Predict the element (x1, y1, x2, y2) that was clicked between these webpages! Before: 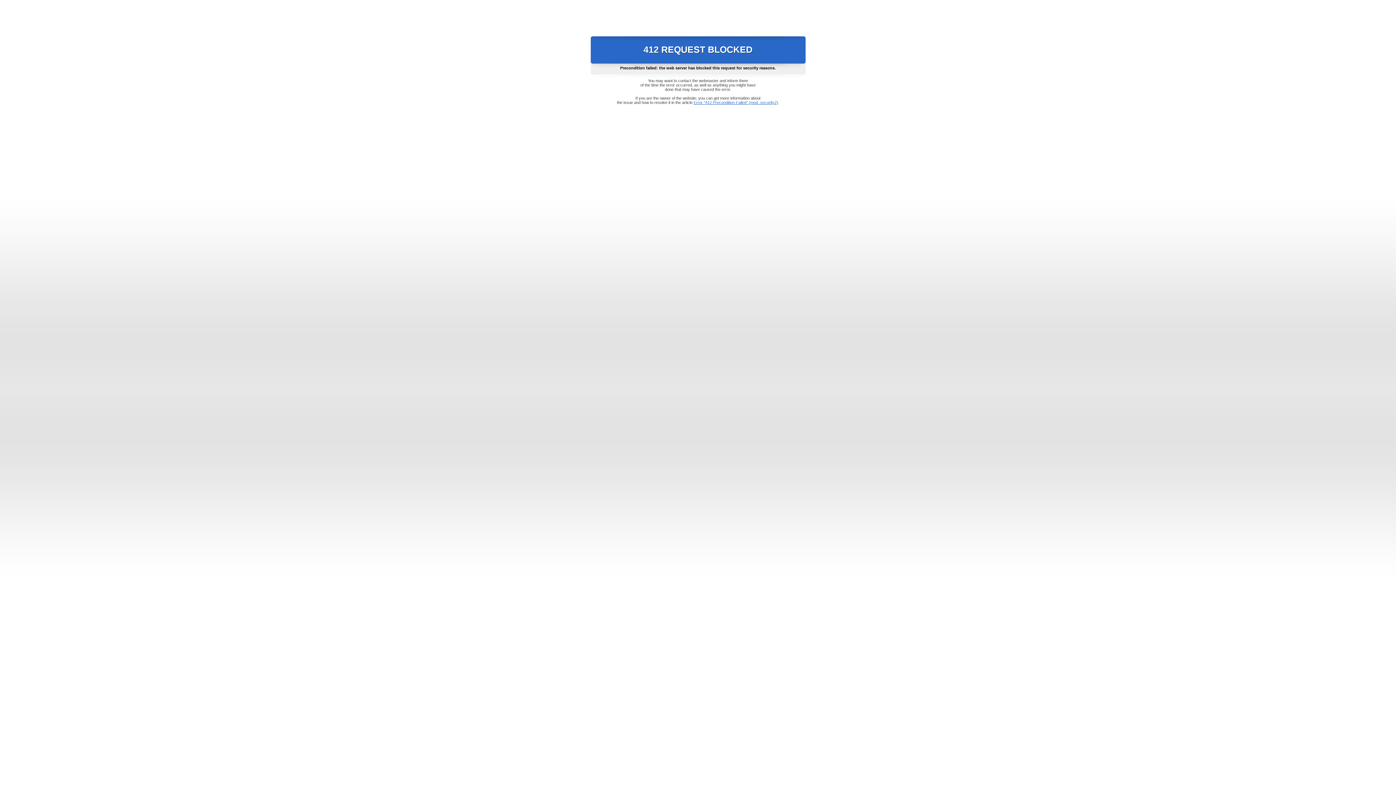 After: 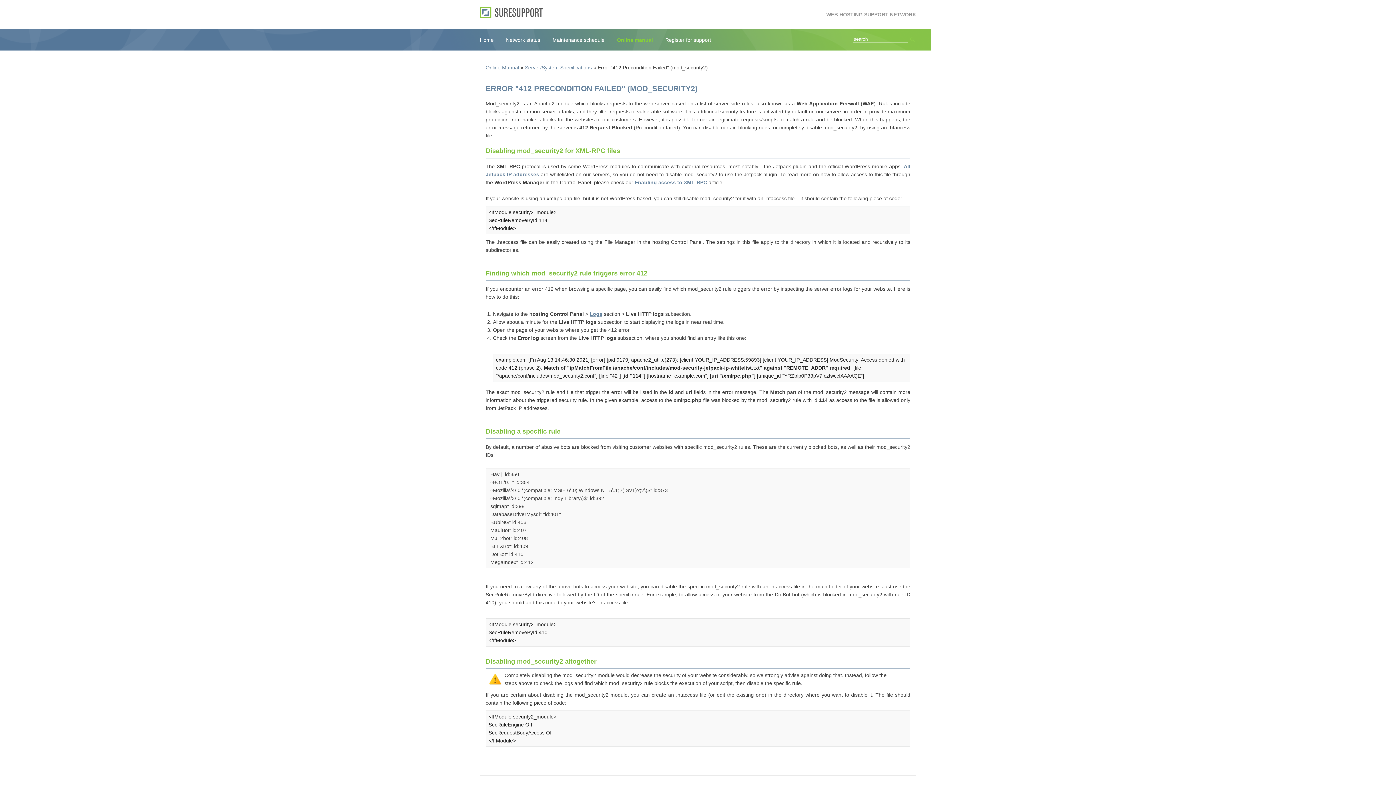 Action: label: Error "412 Precondition Failed" (mod_security2) bbox: (693, 100, 778, 104)